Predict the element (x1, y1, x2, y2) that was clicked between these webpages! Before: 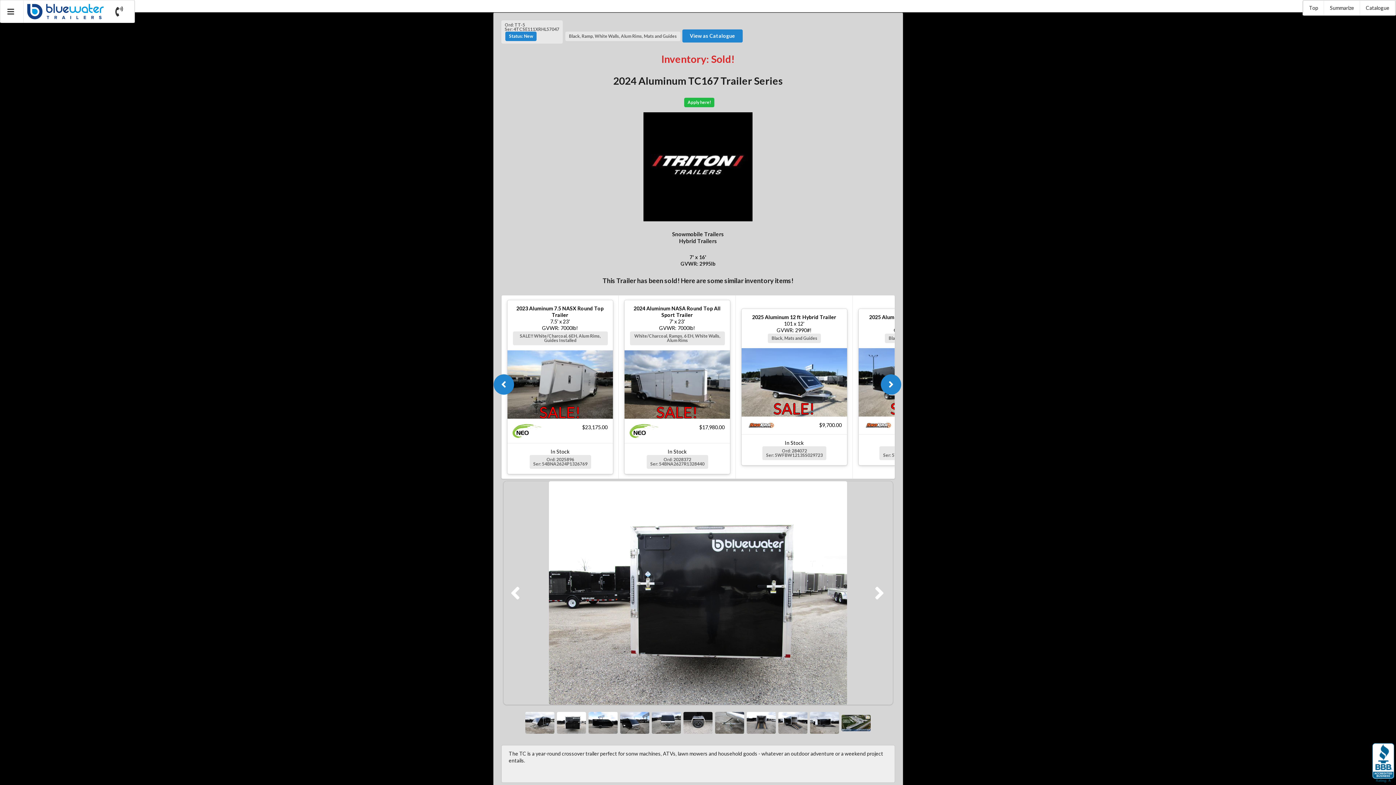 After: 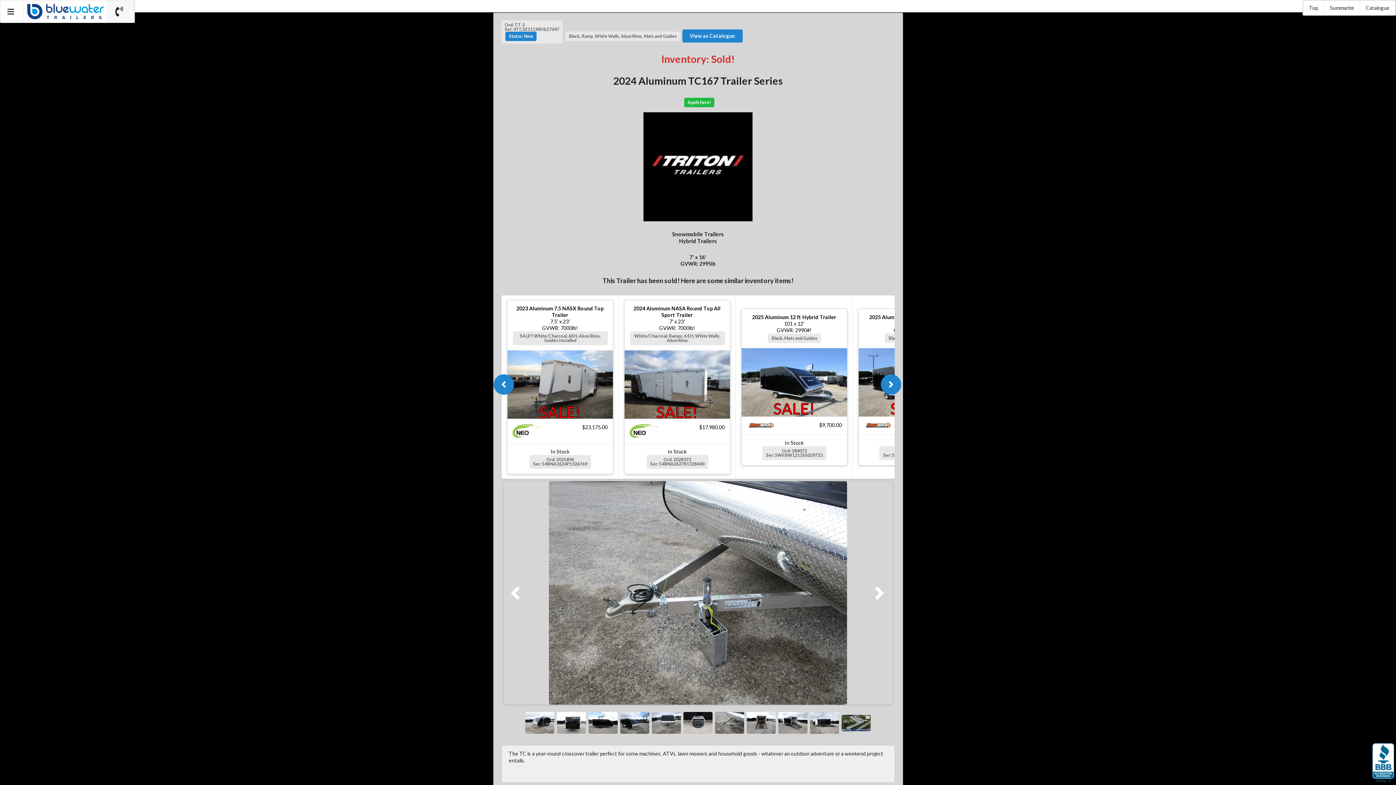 Action: bbox: (107, 0, 134, 22)